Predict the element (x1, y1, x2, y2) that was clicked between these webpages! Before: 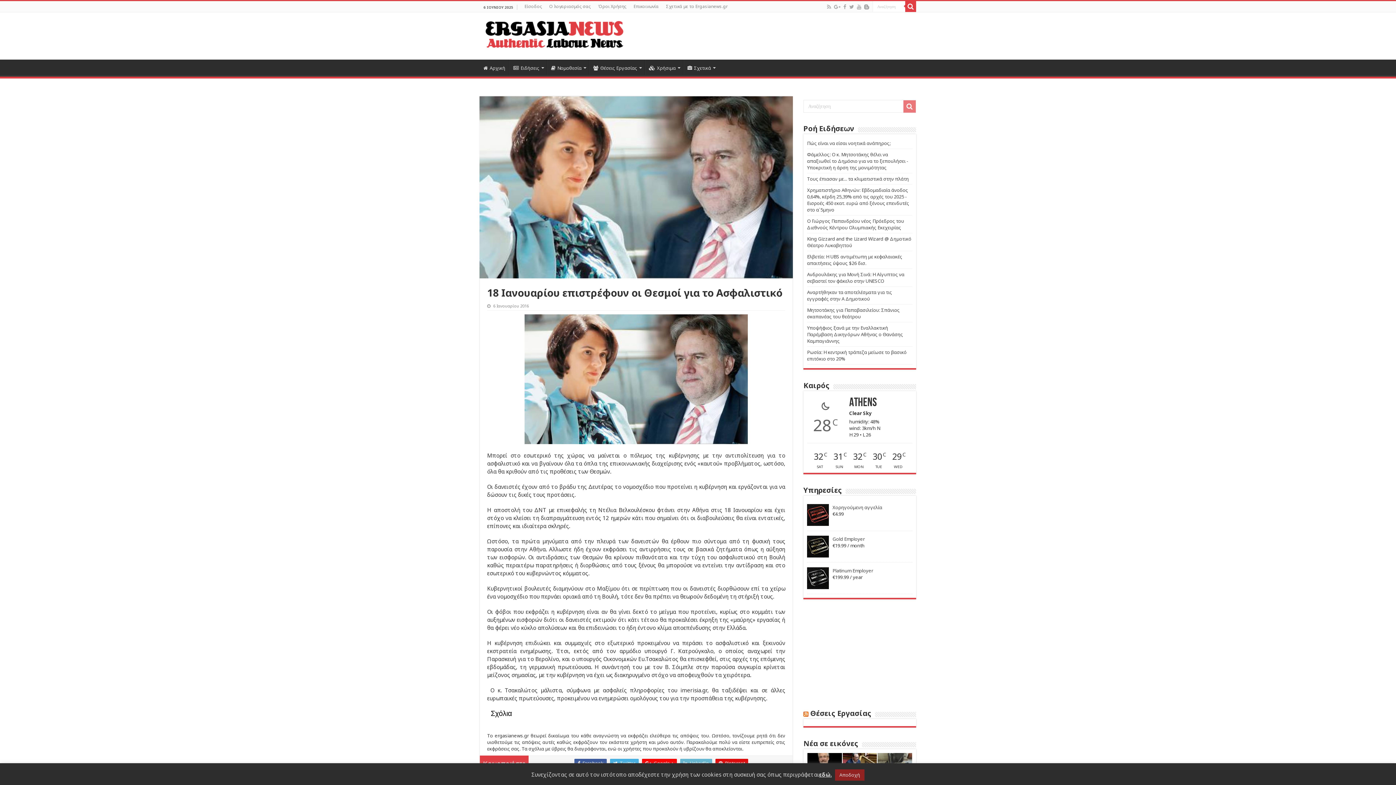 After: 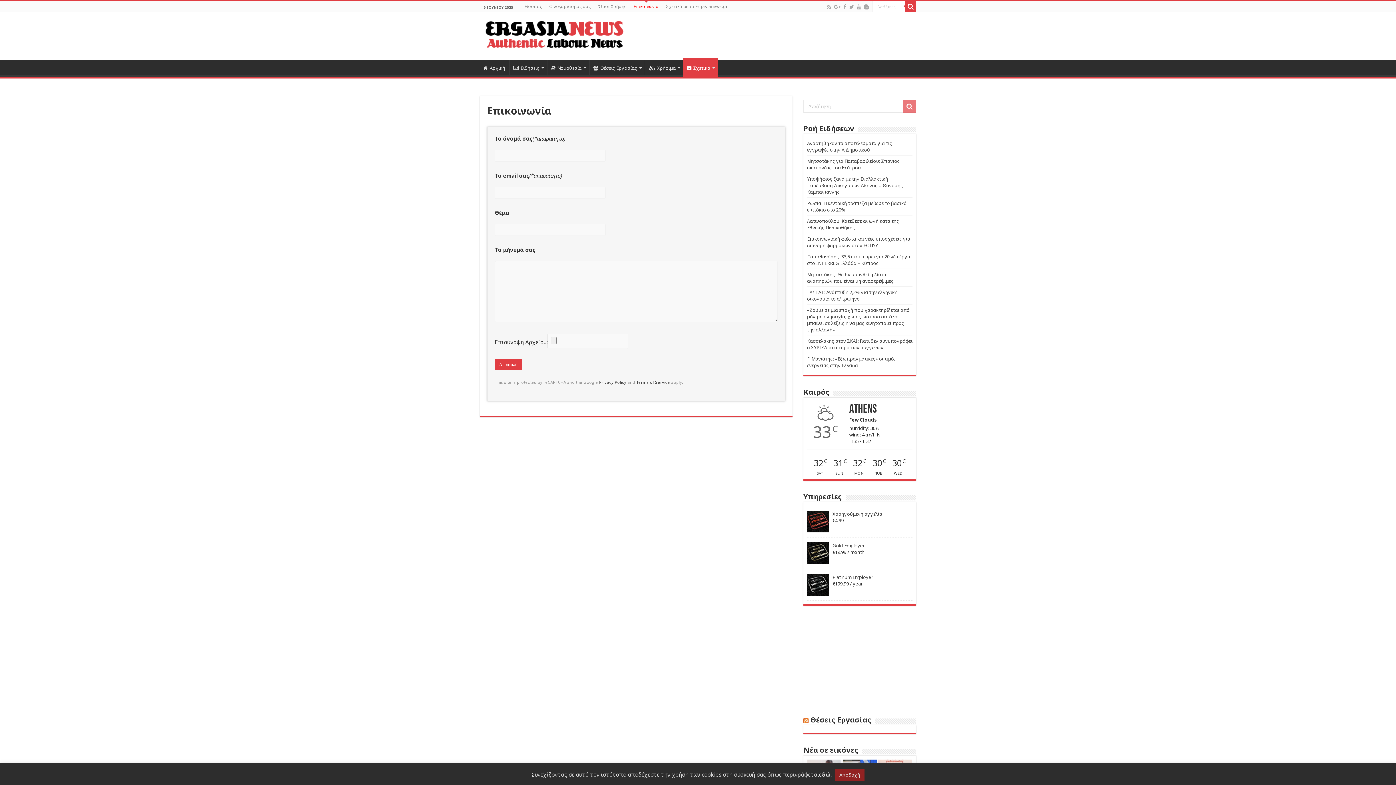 Action: bbox: (630, 1, 662, 12) label: Επικοινωνία